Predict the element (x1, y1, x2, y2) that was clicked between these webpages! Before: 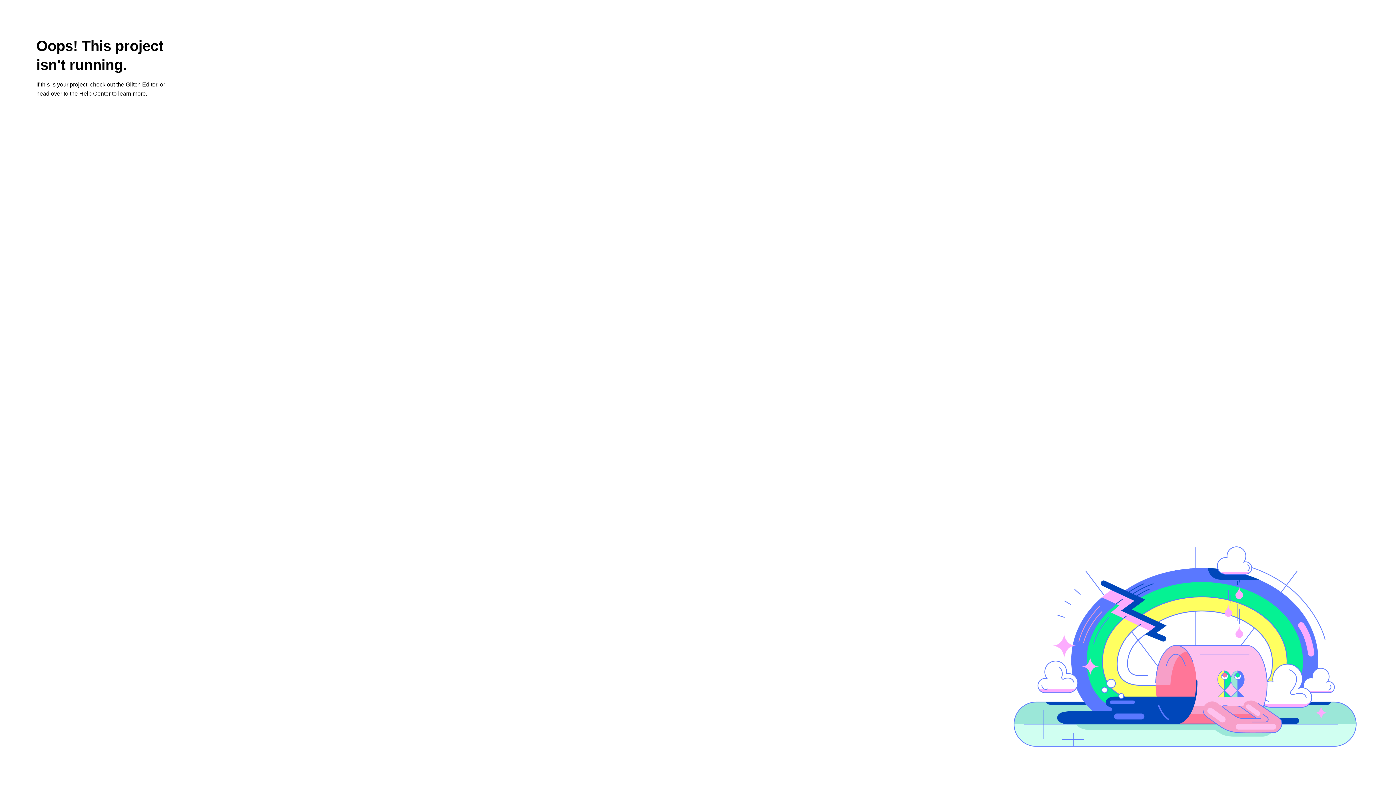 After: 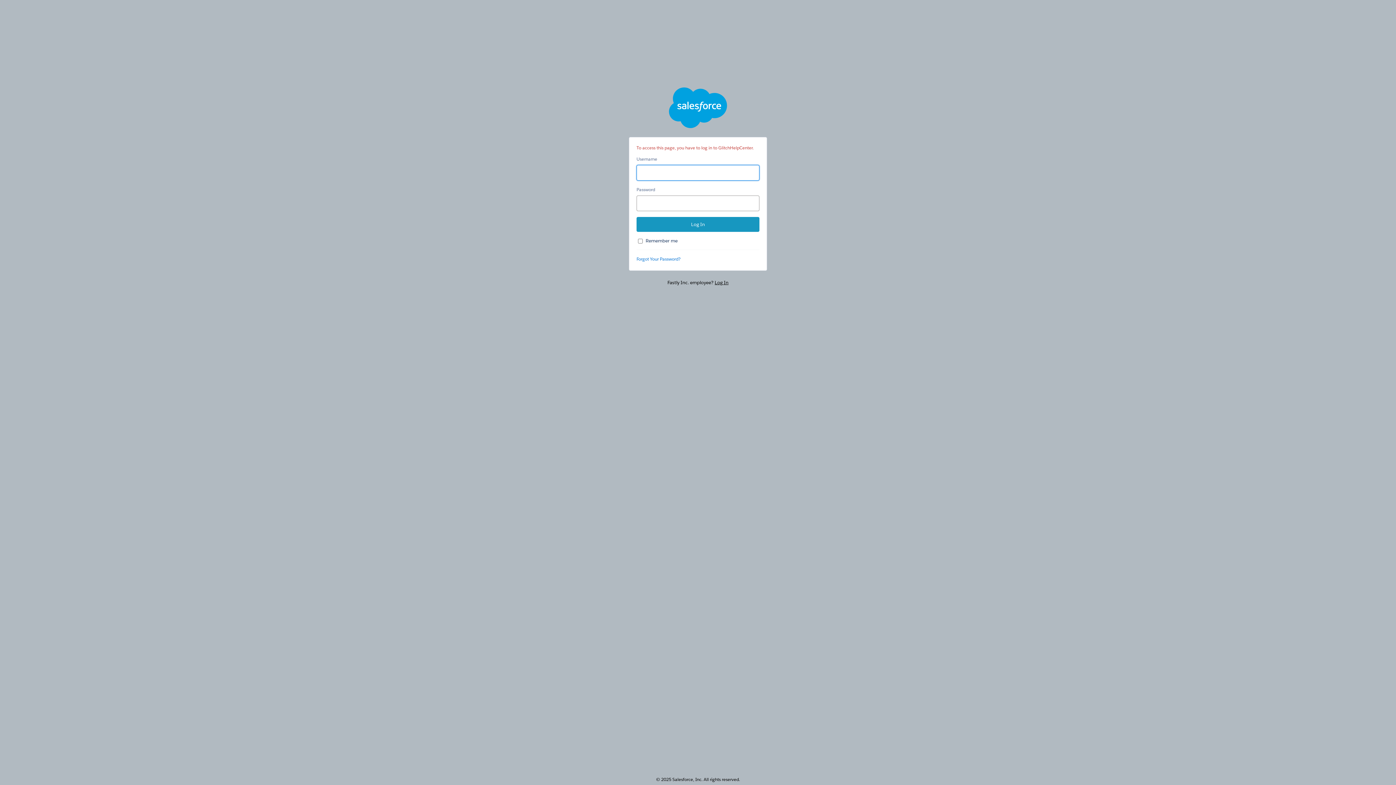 Action: label: learn more bbox: (118, 90, 145, 96)